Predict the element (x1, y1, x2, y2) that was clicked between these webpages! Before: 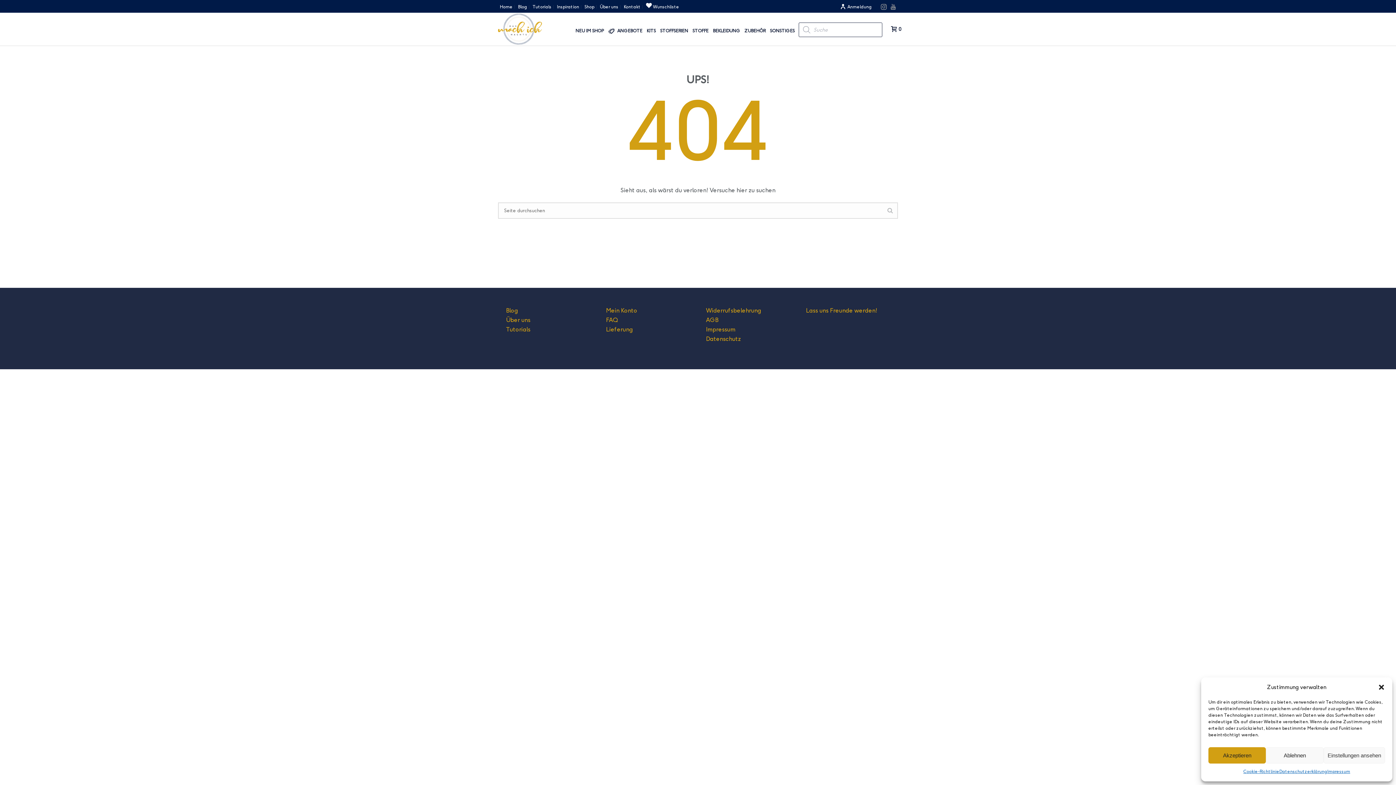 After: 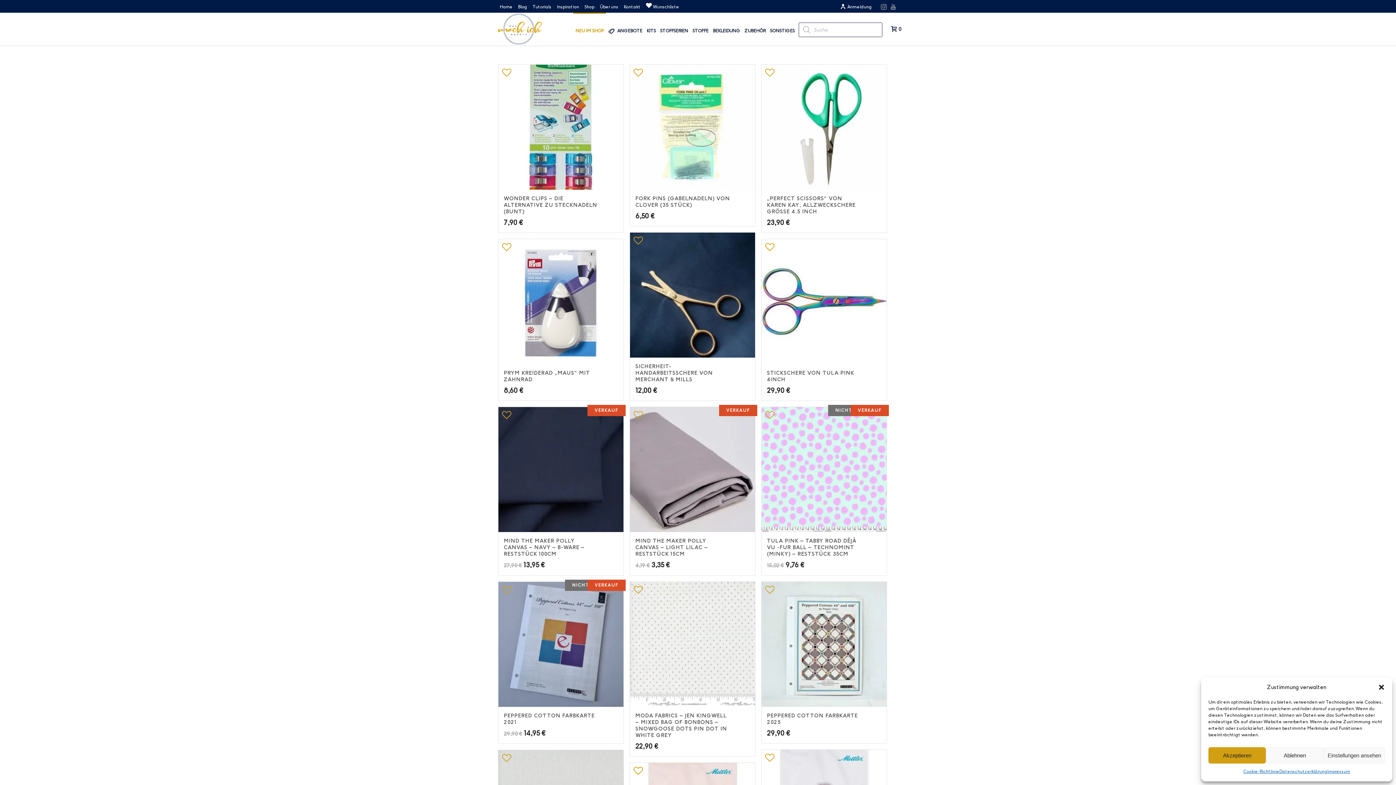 Action: label: NEU IM SHOP bbox: (573, 12, 606, 45)